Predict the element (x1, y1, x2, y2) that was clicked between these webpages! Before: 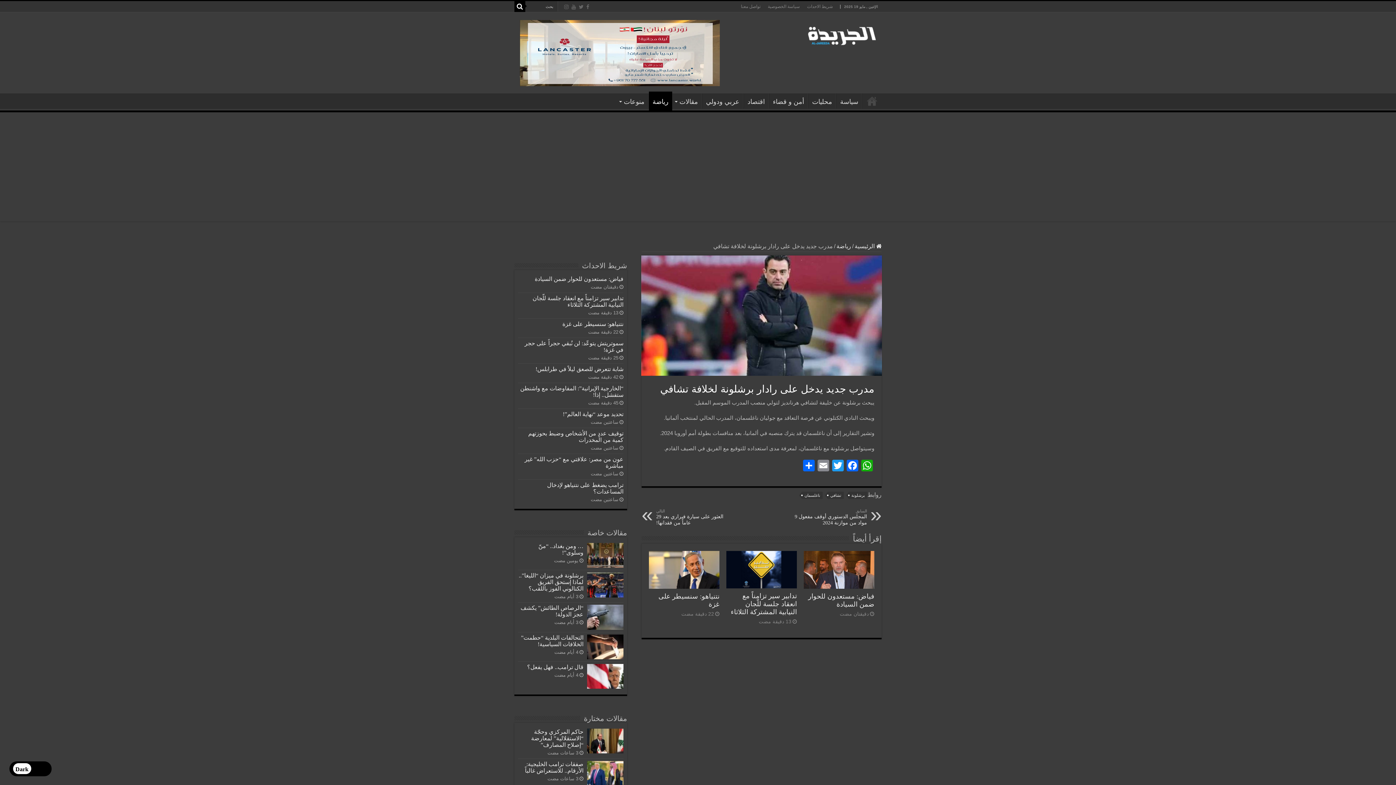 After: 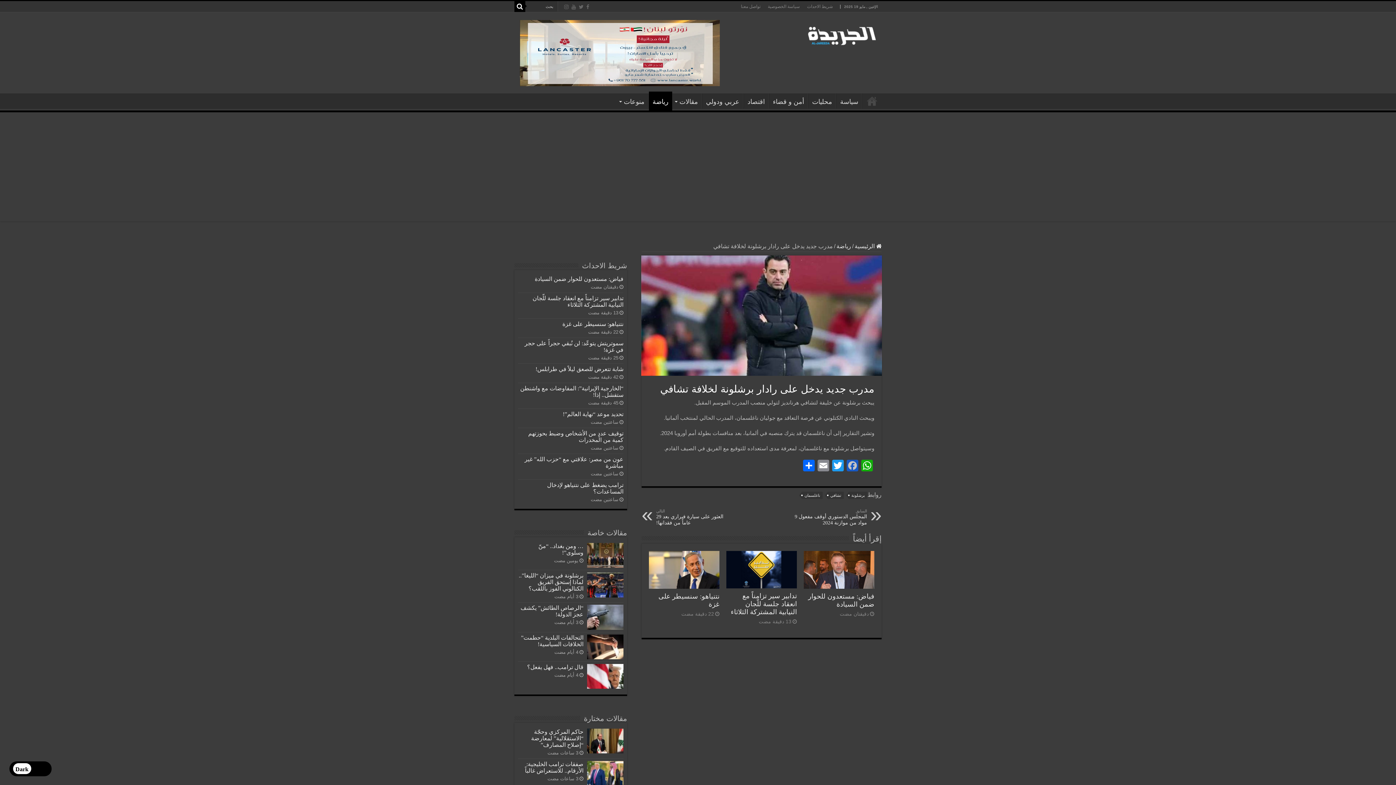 Action: label: Facebook bbox: (845, 460, 860, 473)